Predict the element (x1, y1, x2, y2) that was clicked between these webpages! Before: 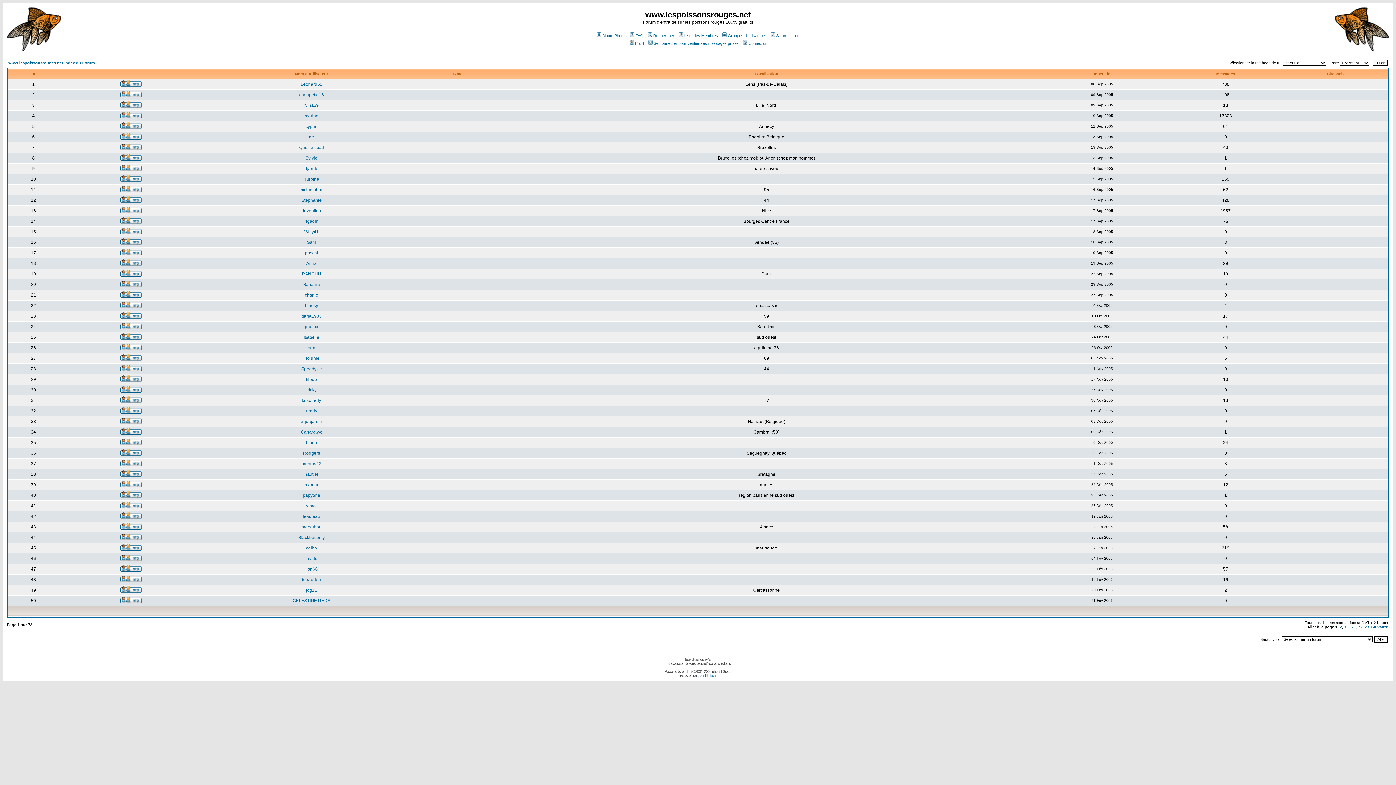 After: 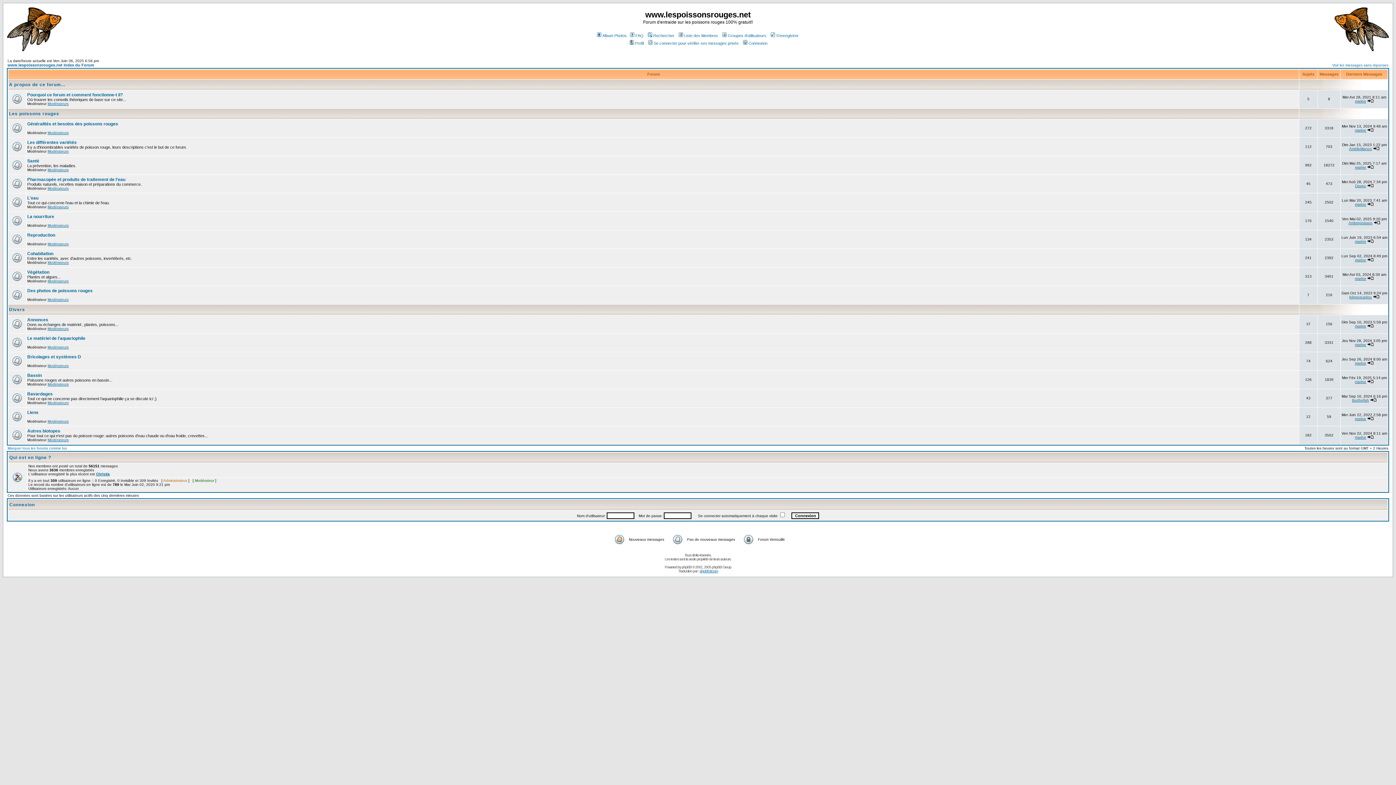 Action: bbox: (6, 46, 61, 52)